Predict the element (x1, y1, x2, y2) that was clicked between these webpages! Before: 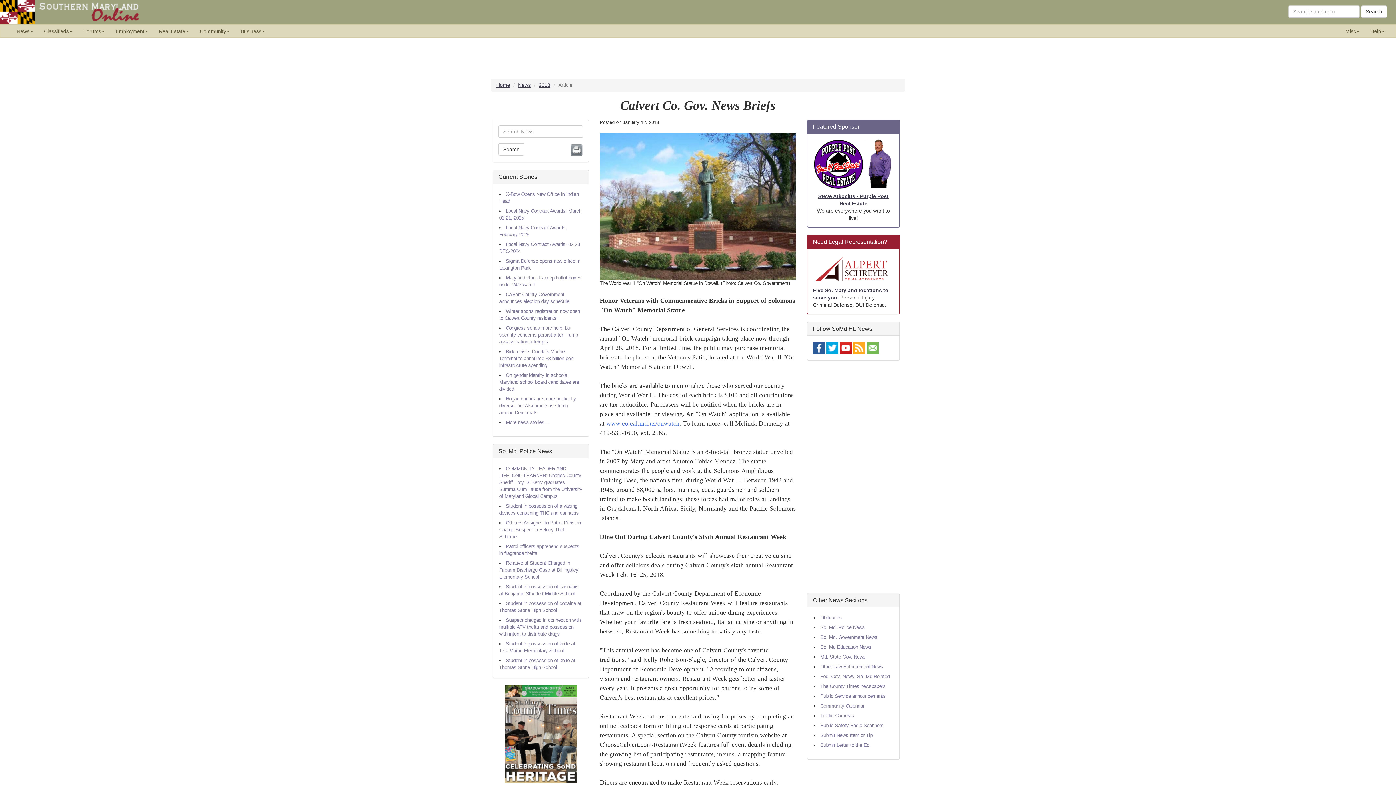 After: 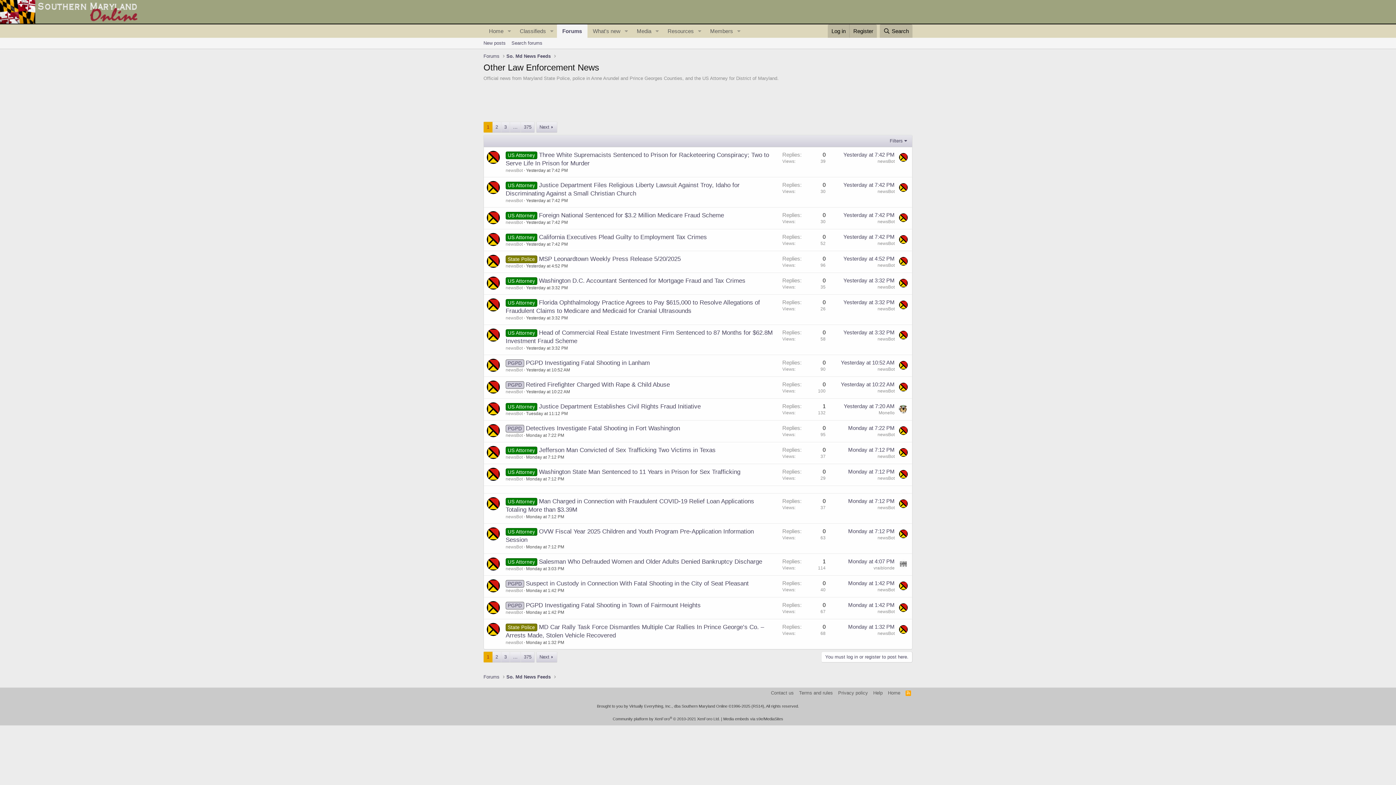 Action: bbox: (820, 664, 883, 669) label: Other Law Enforcement News